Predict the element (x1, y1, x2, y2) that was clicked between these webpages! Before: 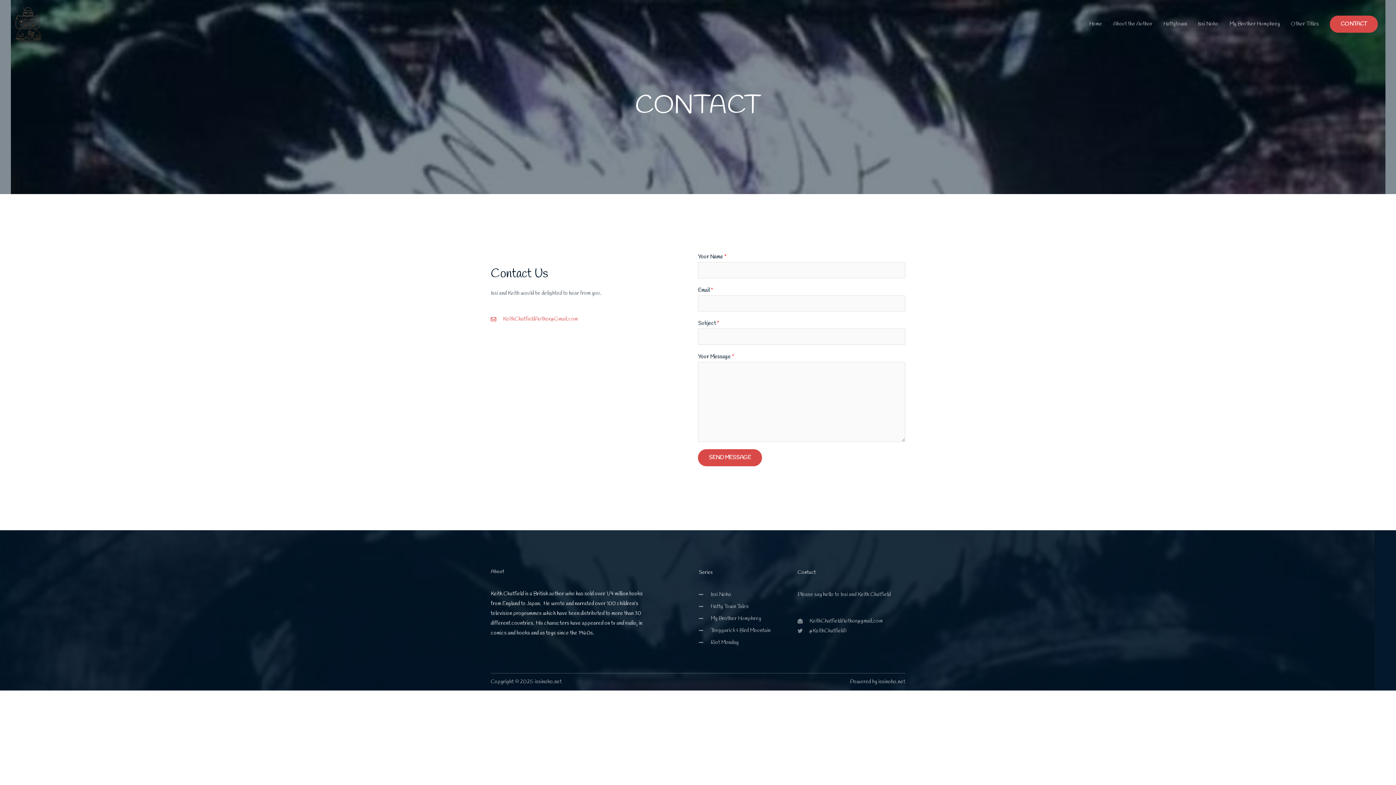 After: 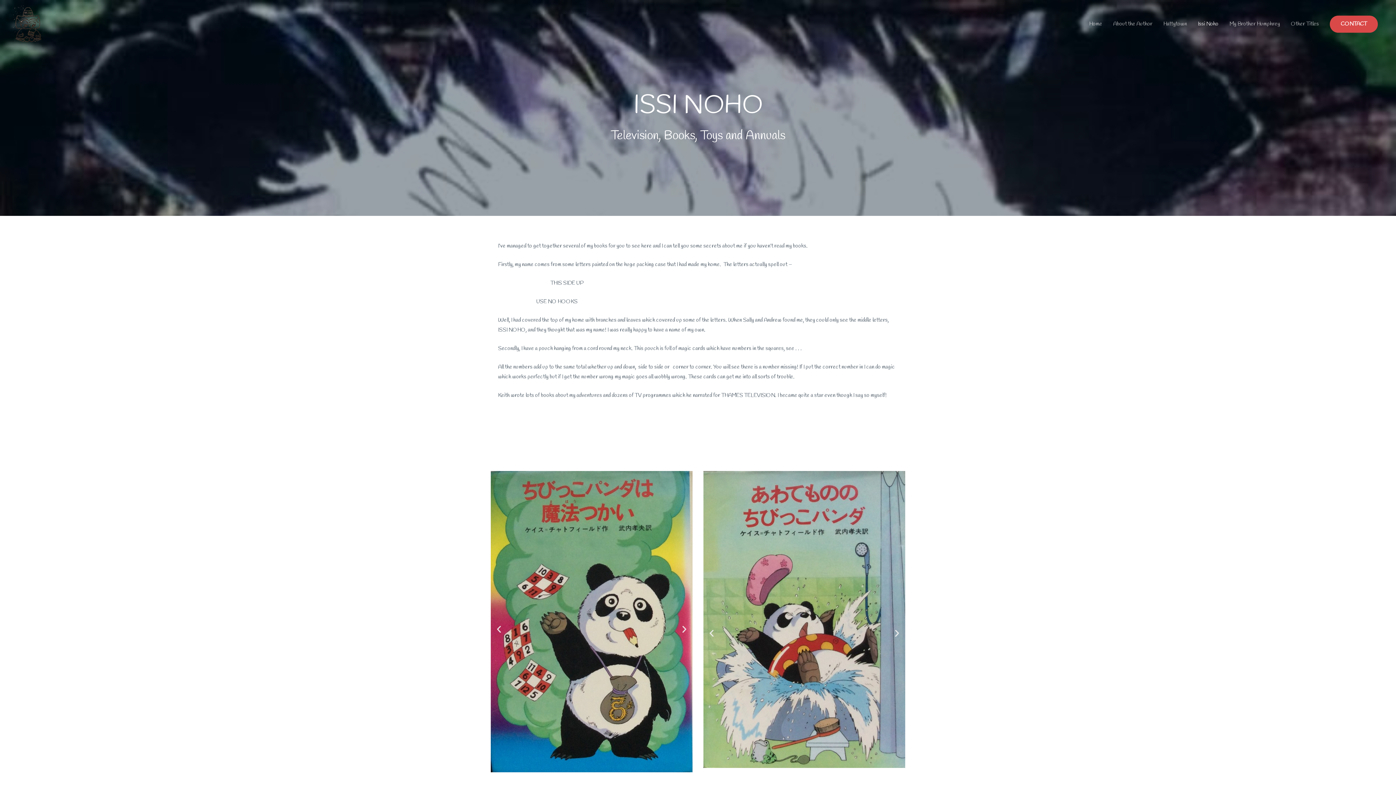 Action: bbox: (1192, 13, 1224, 35) label: Issi Noho